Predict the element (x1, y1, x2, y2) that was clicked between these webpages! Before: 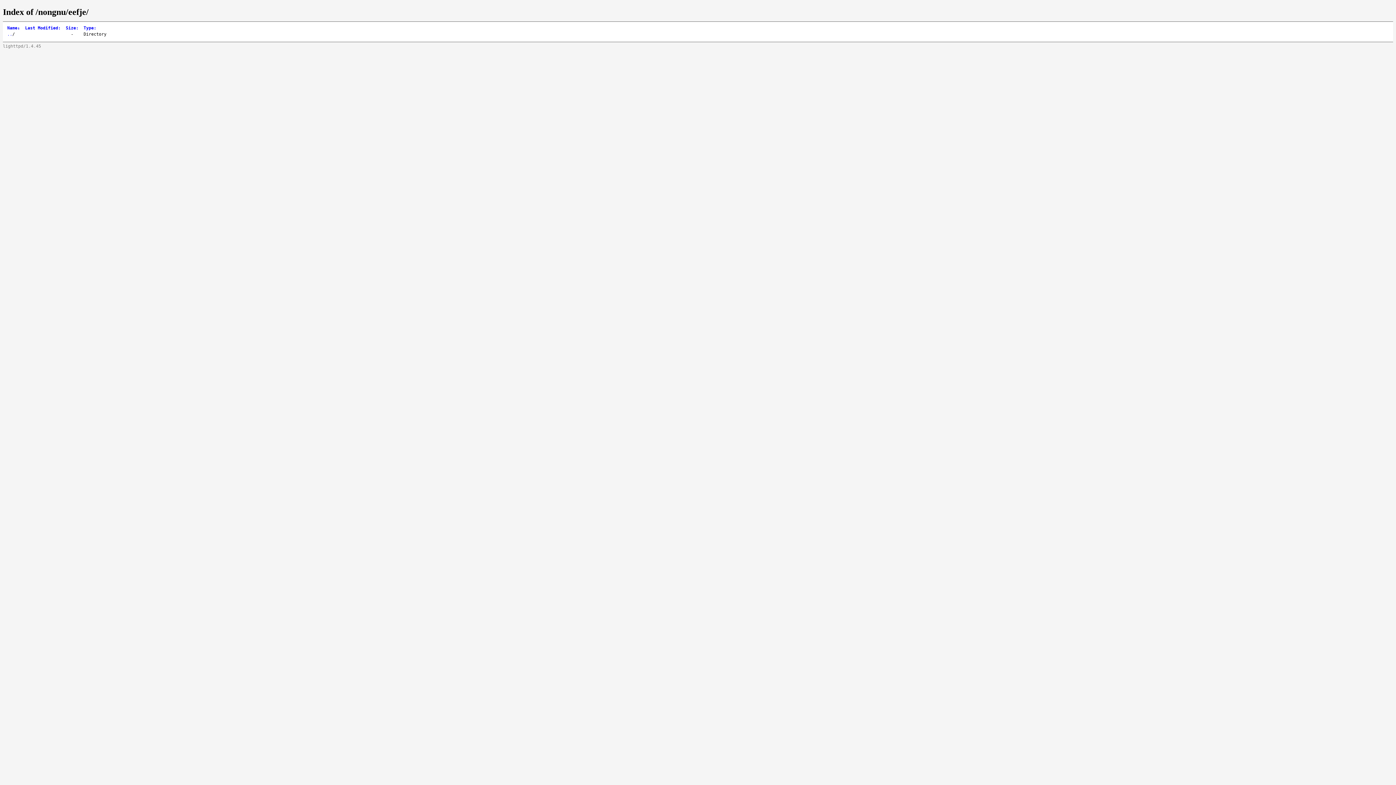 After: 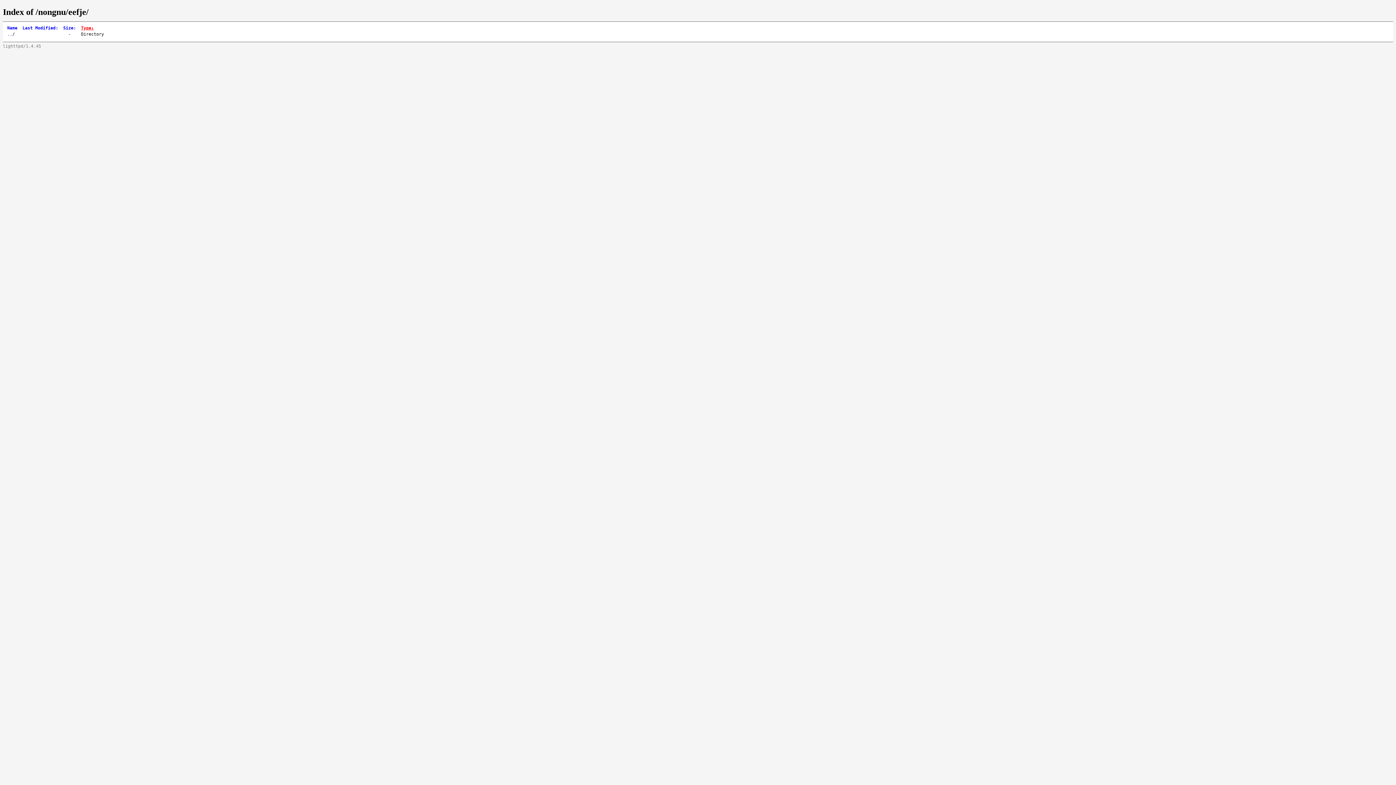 Action: label: Type: bbox: (83, 25, 96, 30)